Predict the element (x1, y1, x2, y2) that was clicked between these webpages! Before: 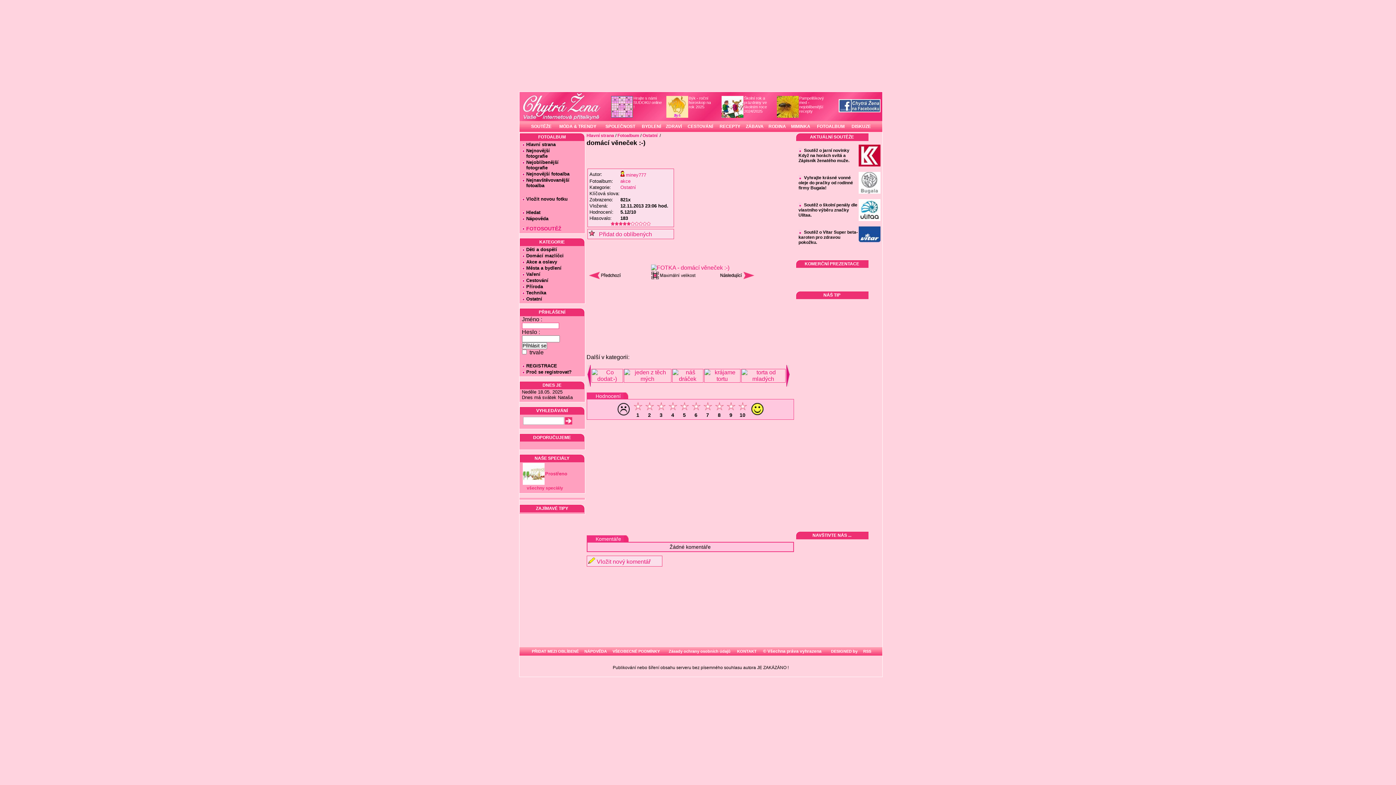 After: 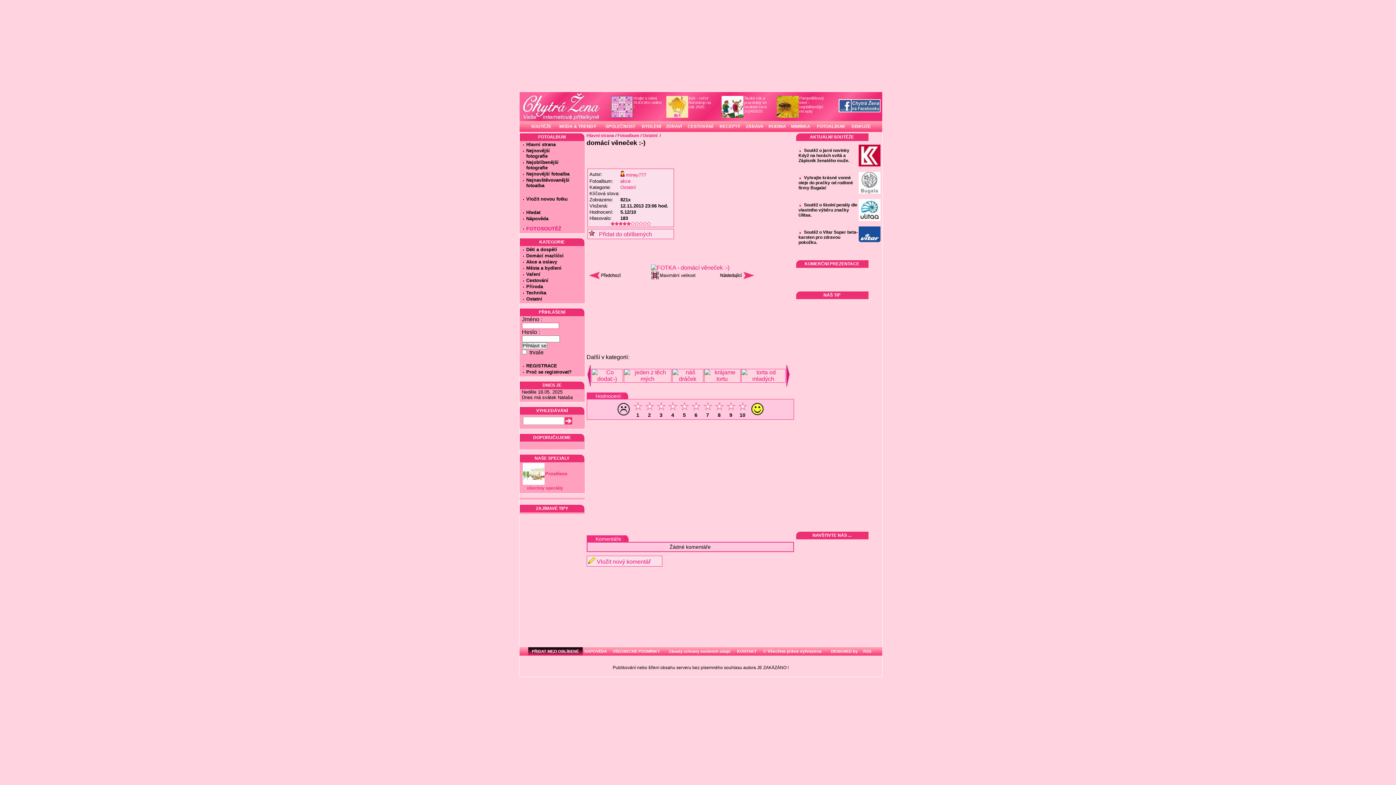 Action: bbox: (528, 647, 582, 656) label: PŘIDAT MEZI OBLÍBENÉ